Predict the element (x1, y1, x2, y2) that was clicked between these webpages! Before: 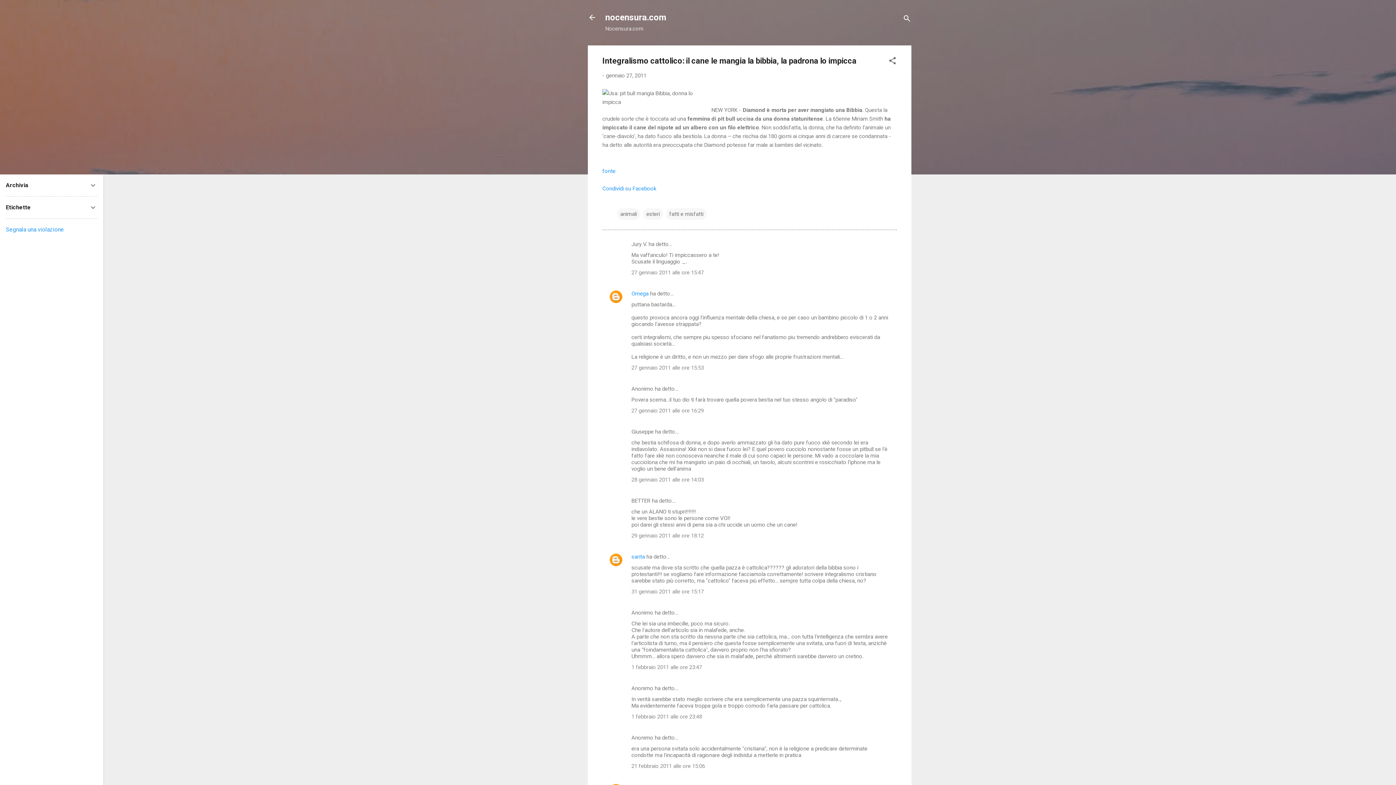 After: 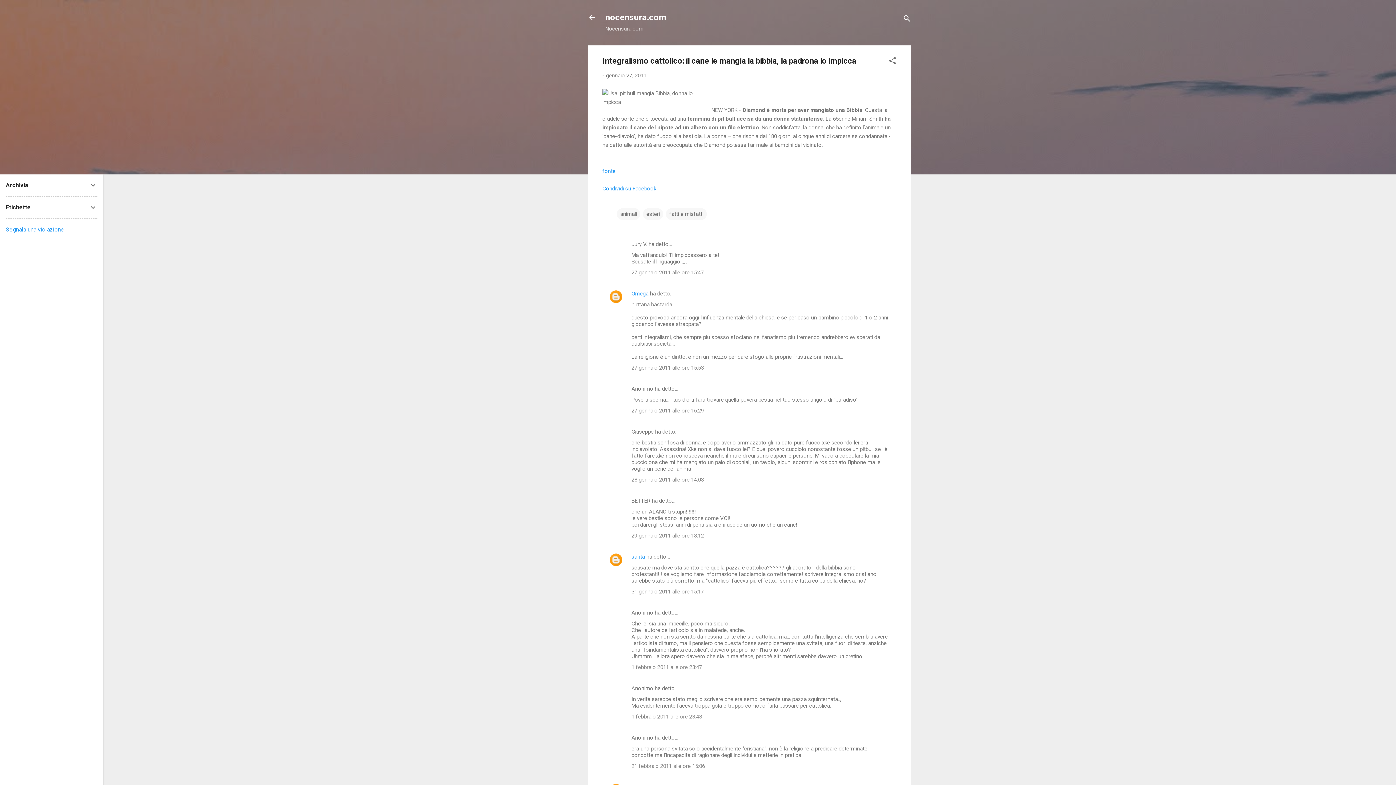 Action: bbox: (5, 226, 64, 233) label: Segnala una violazione